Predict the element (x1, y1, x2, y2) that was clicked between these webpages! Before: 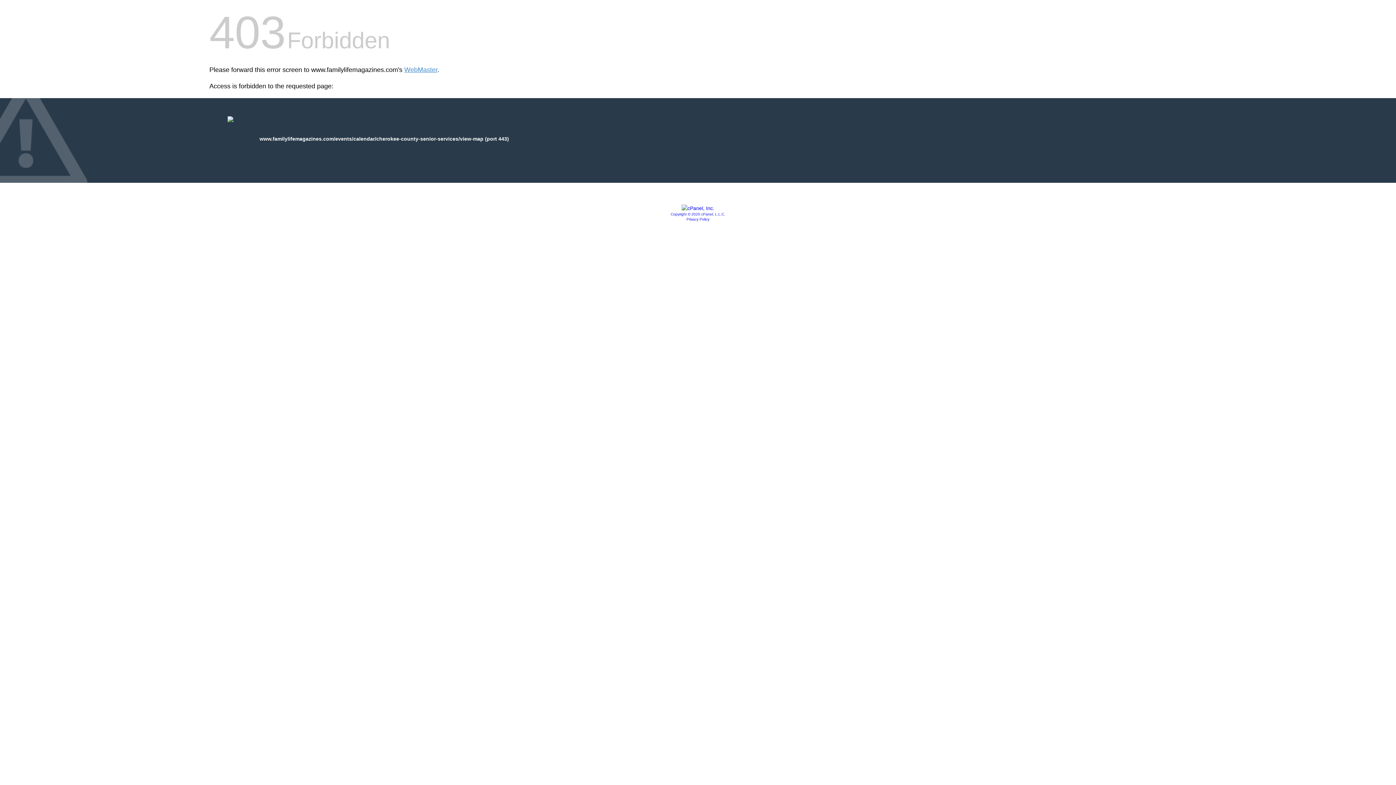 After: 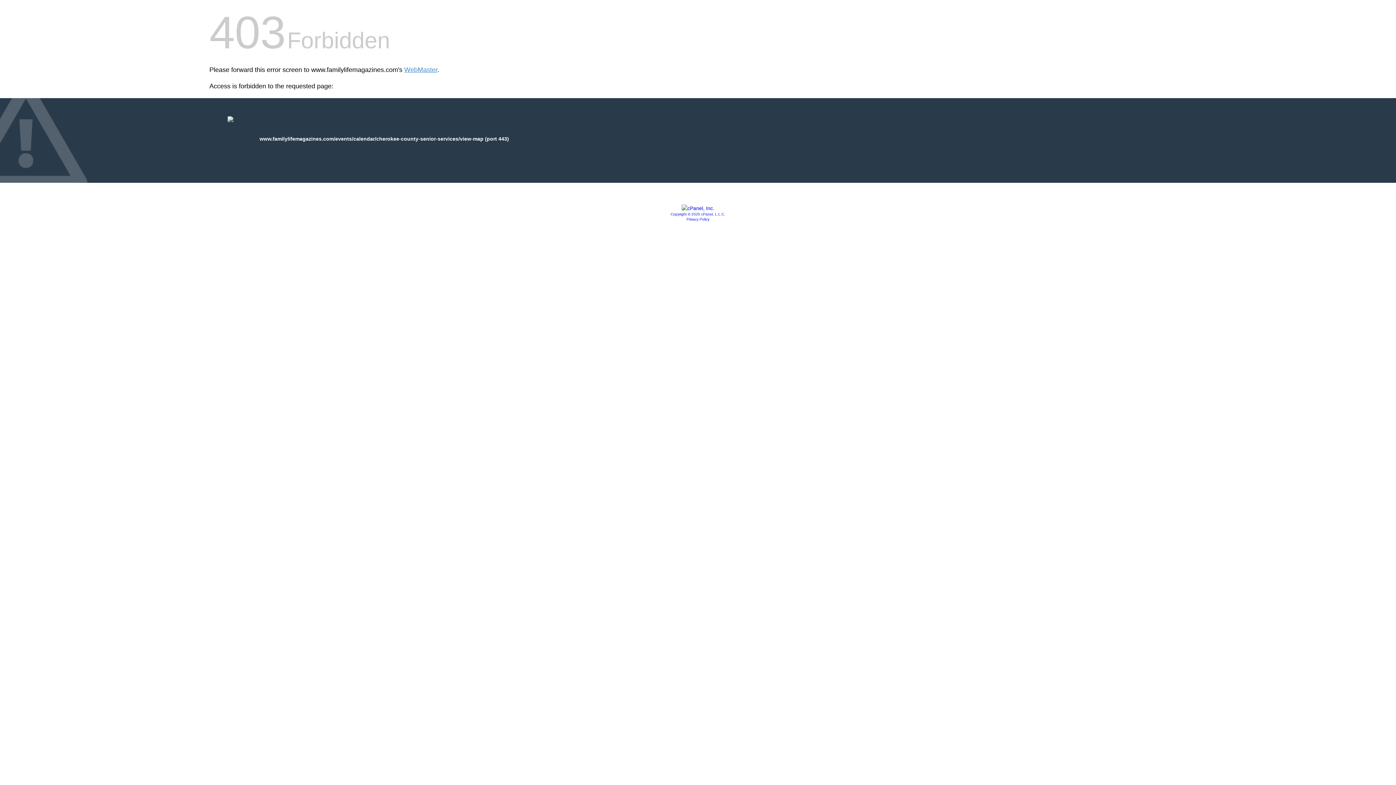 Action: label: Copyright © 2020 cPanel, L.L.C. bbox: (670, 212, 725, 216)